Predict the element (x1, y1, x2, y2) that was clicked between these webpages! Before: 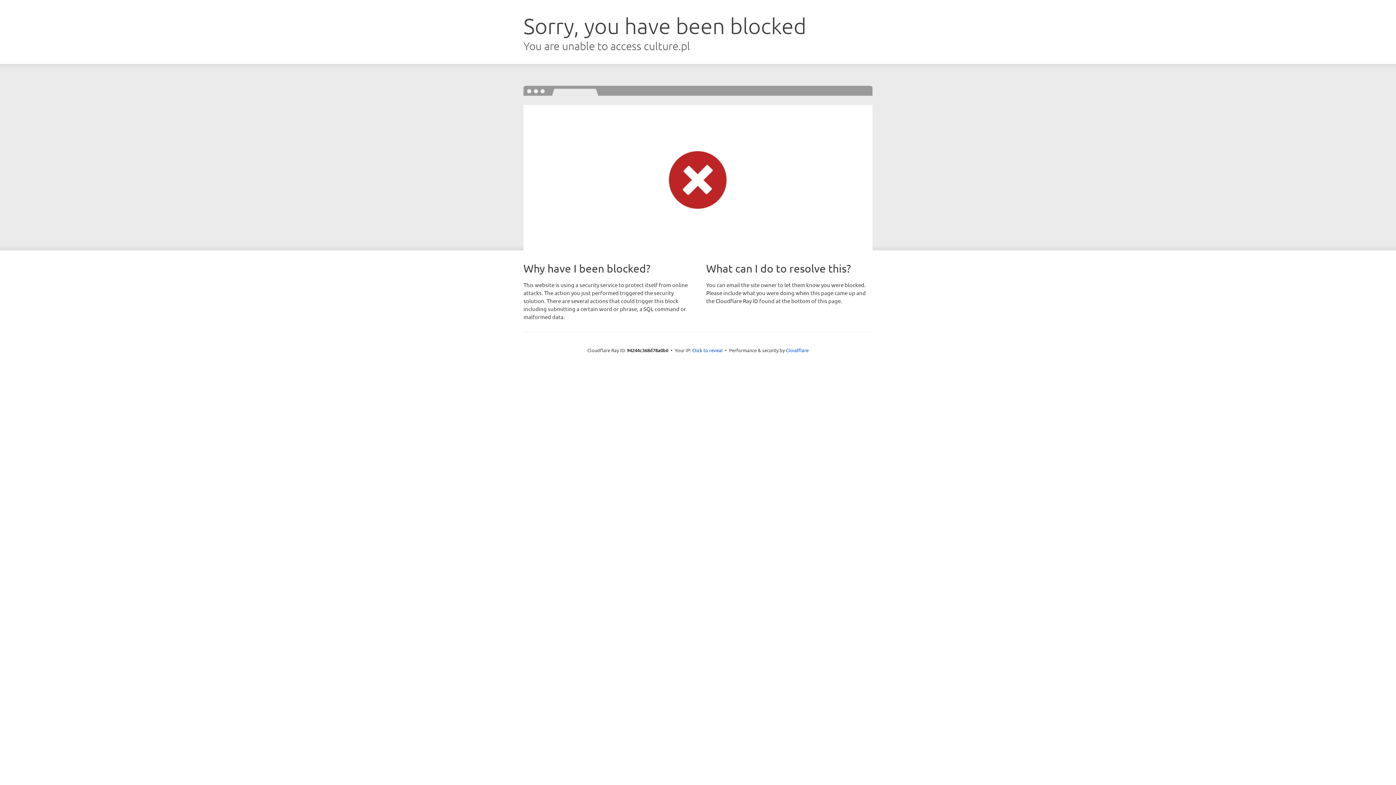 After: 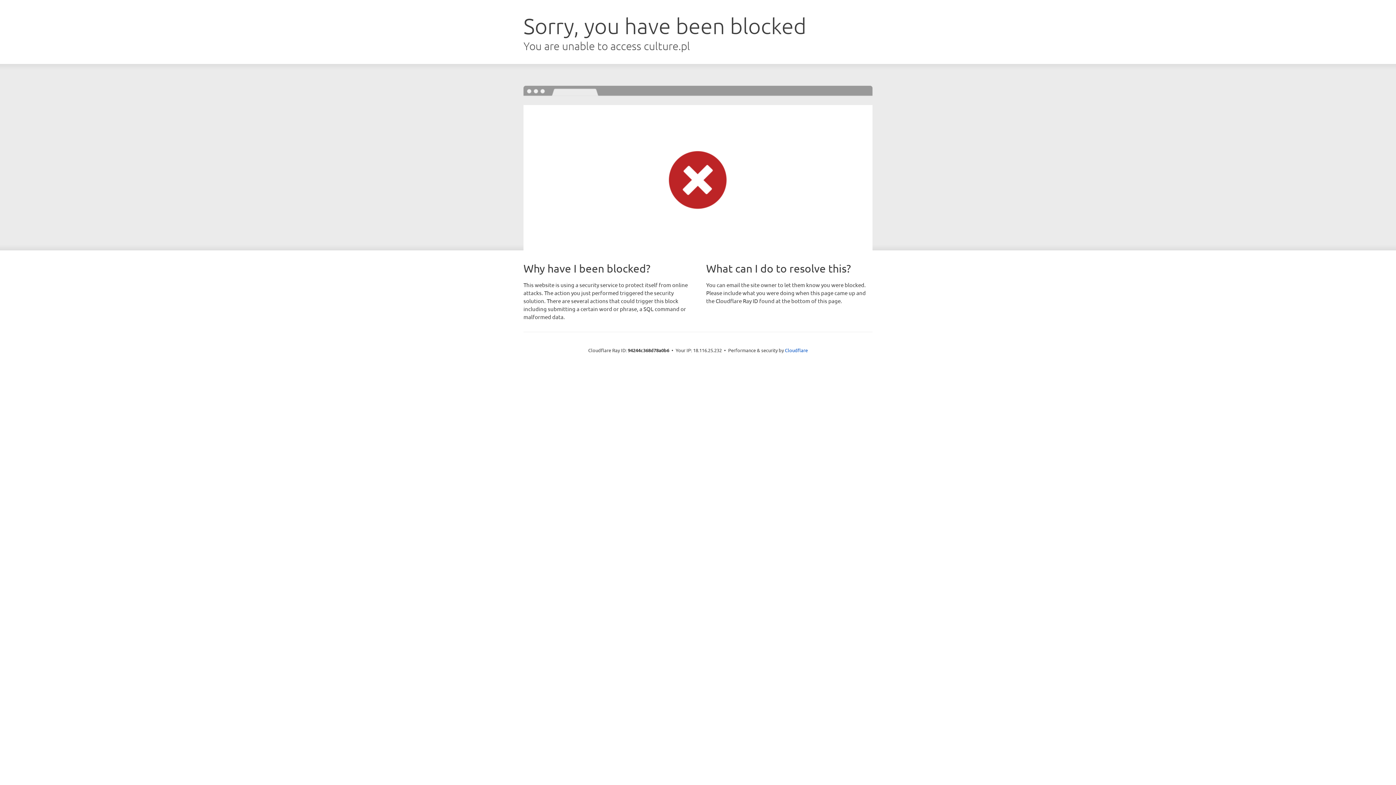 Action: bbox: (692, 346, 722, 353) label: Click to reveal